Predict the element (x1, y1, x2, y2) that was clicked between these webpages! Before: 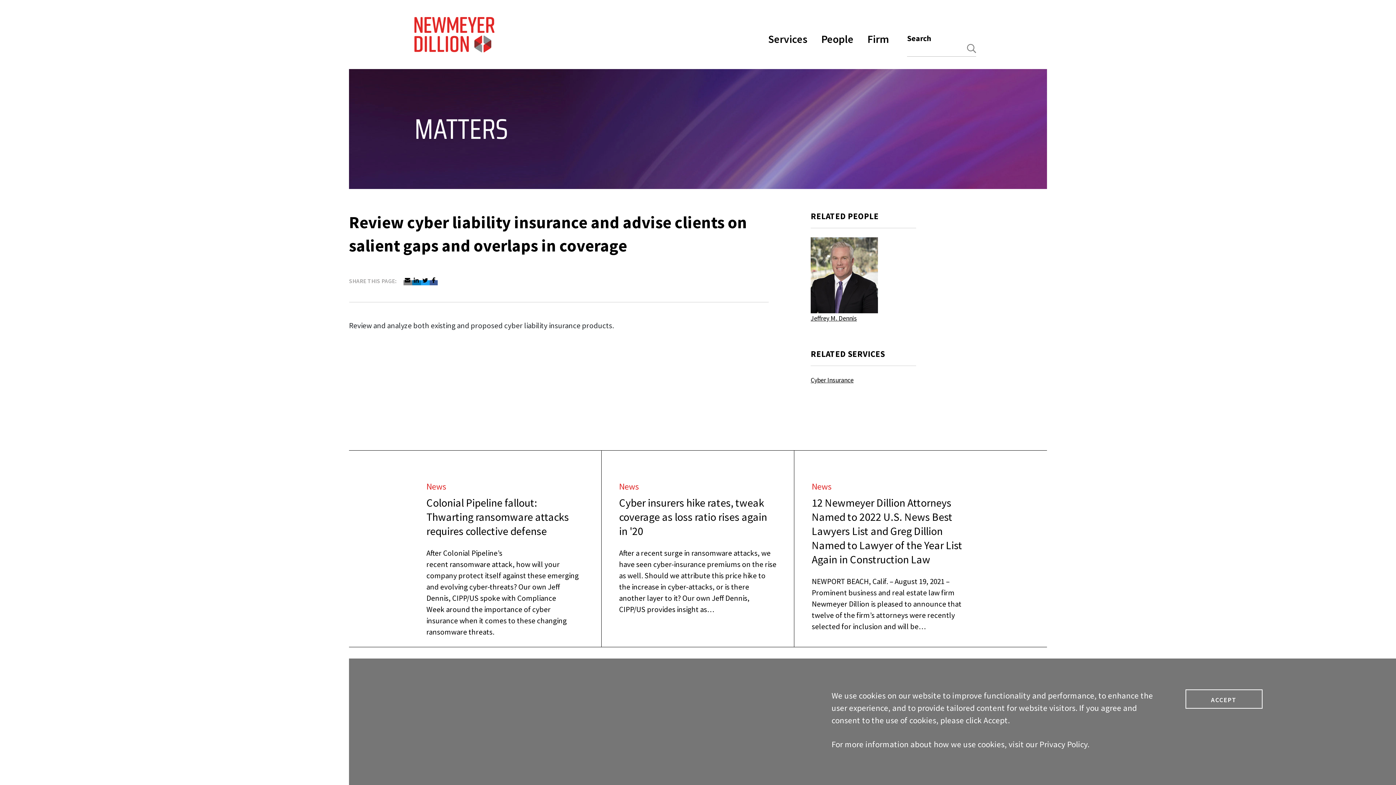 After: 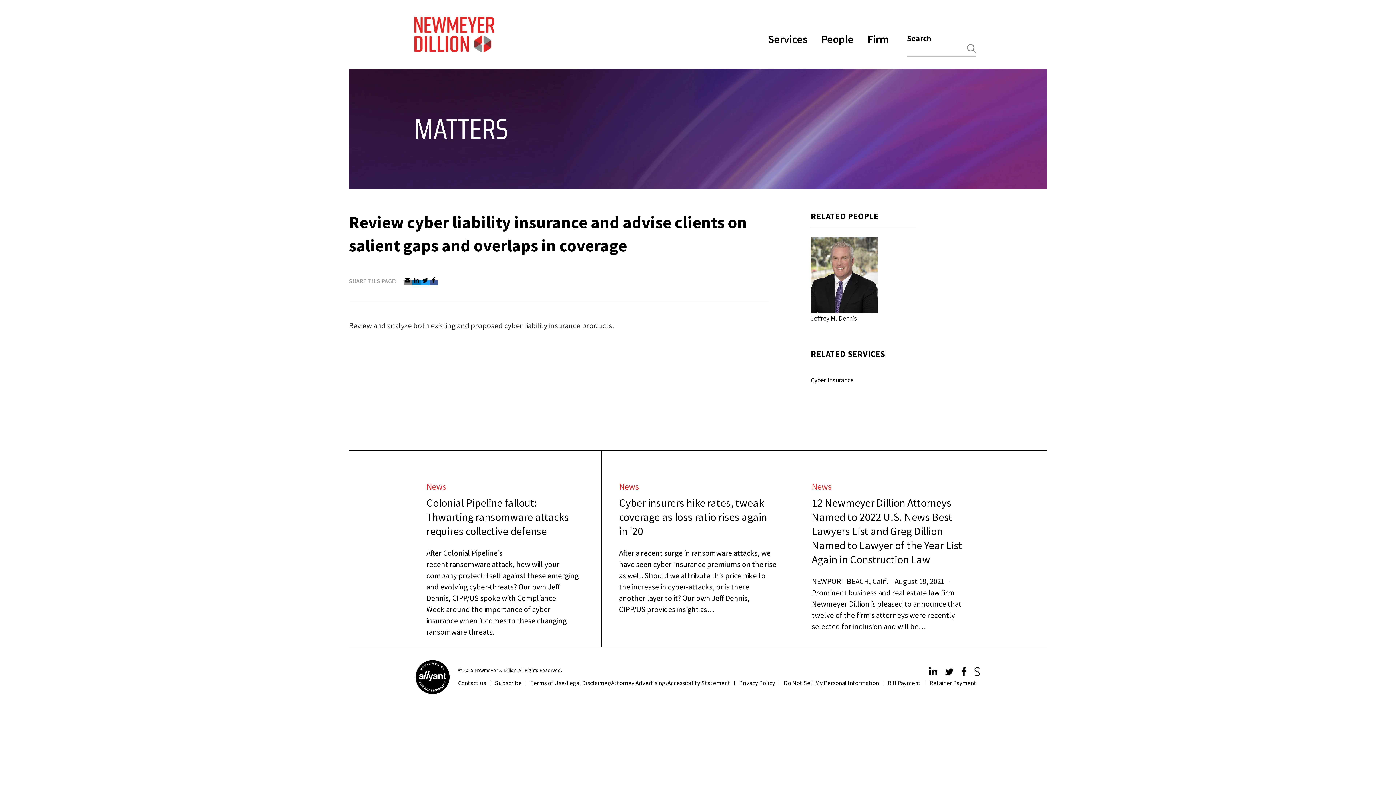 Action: label: ACCEPT bbox: (1185, 689, 1262, 709)